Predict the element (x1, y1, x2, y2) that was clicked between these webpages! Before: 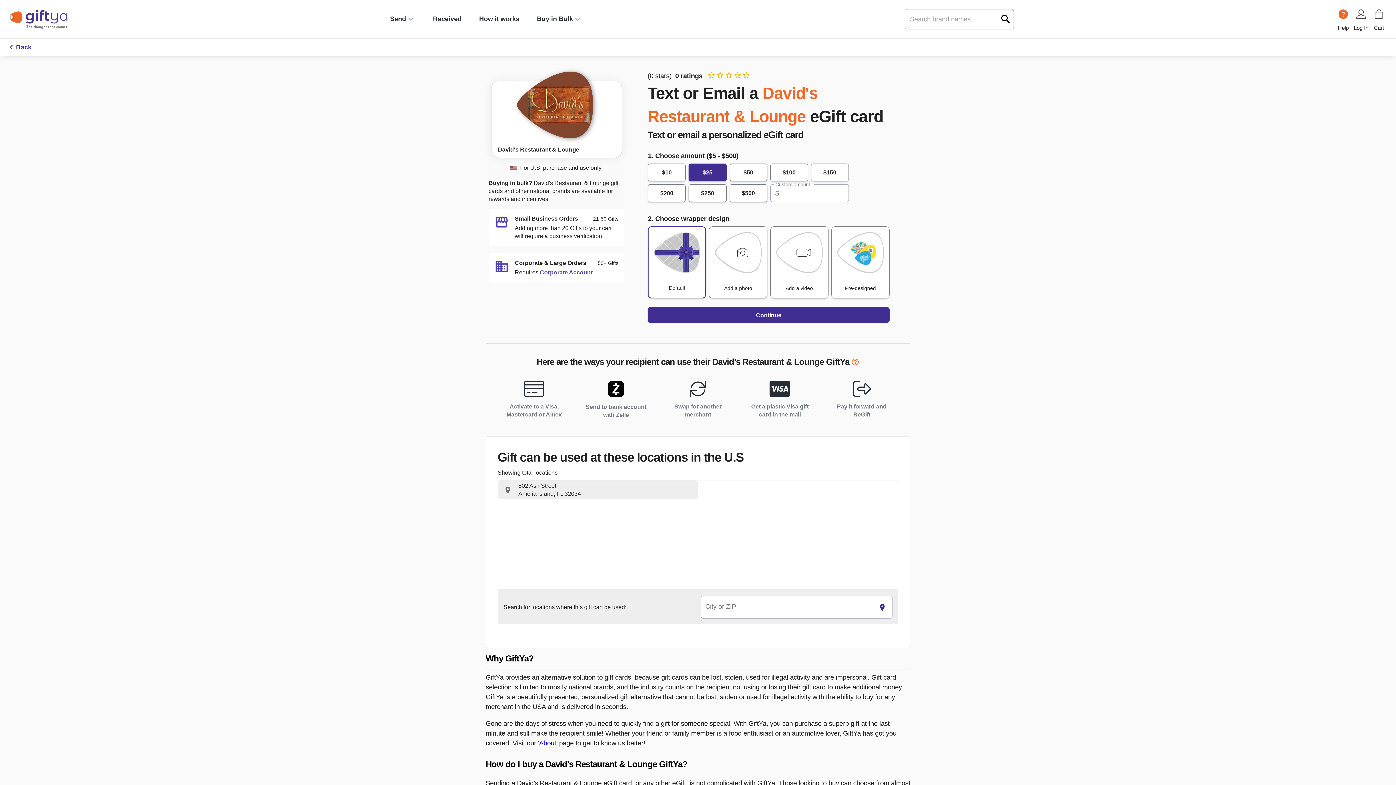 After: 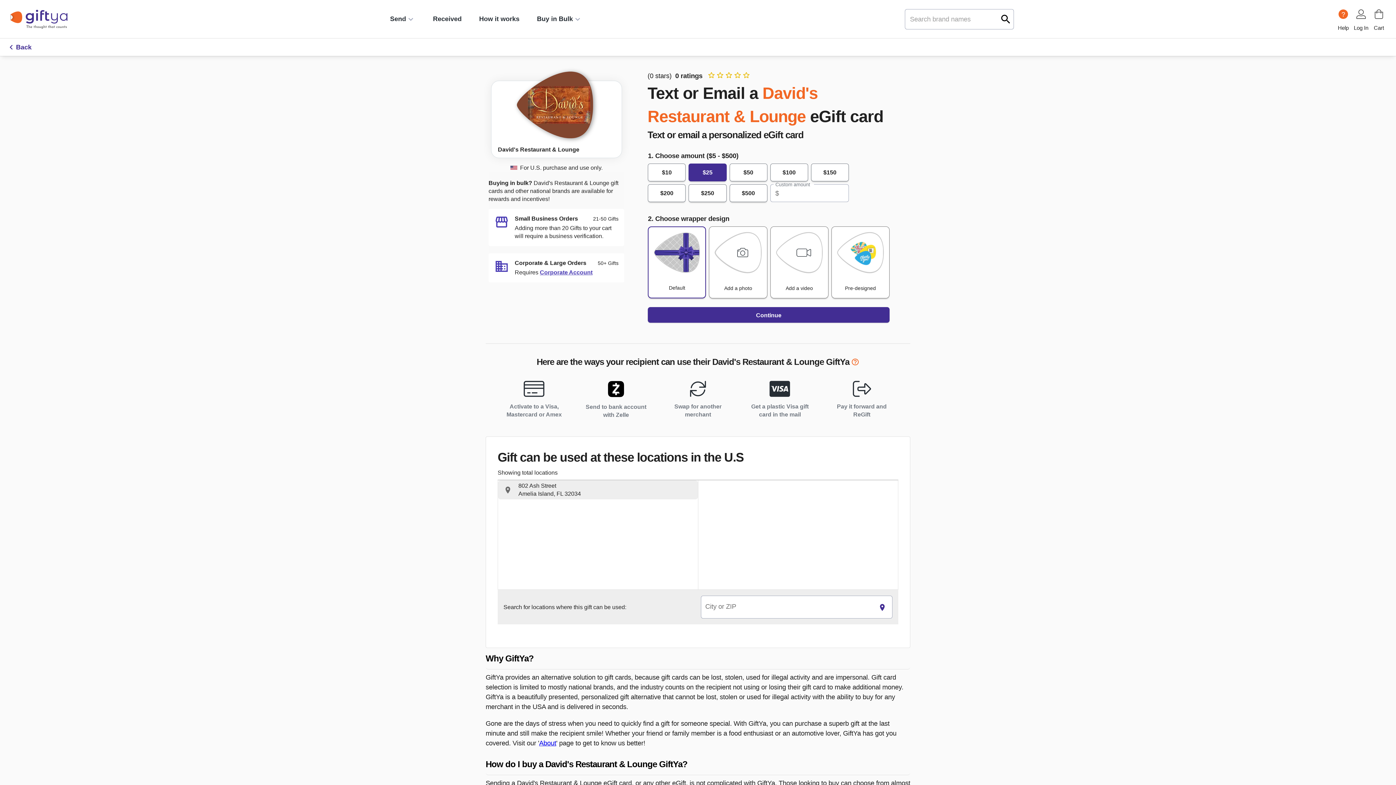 Action: bbox: (491, 80, 622, 158) label: David's Restaurant & Lounge